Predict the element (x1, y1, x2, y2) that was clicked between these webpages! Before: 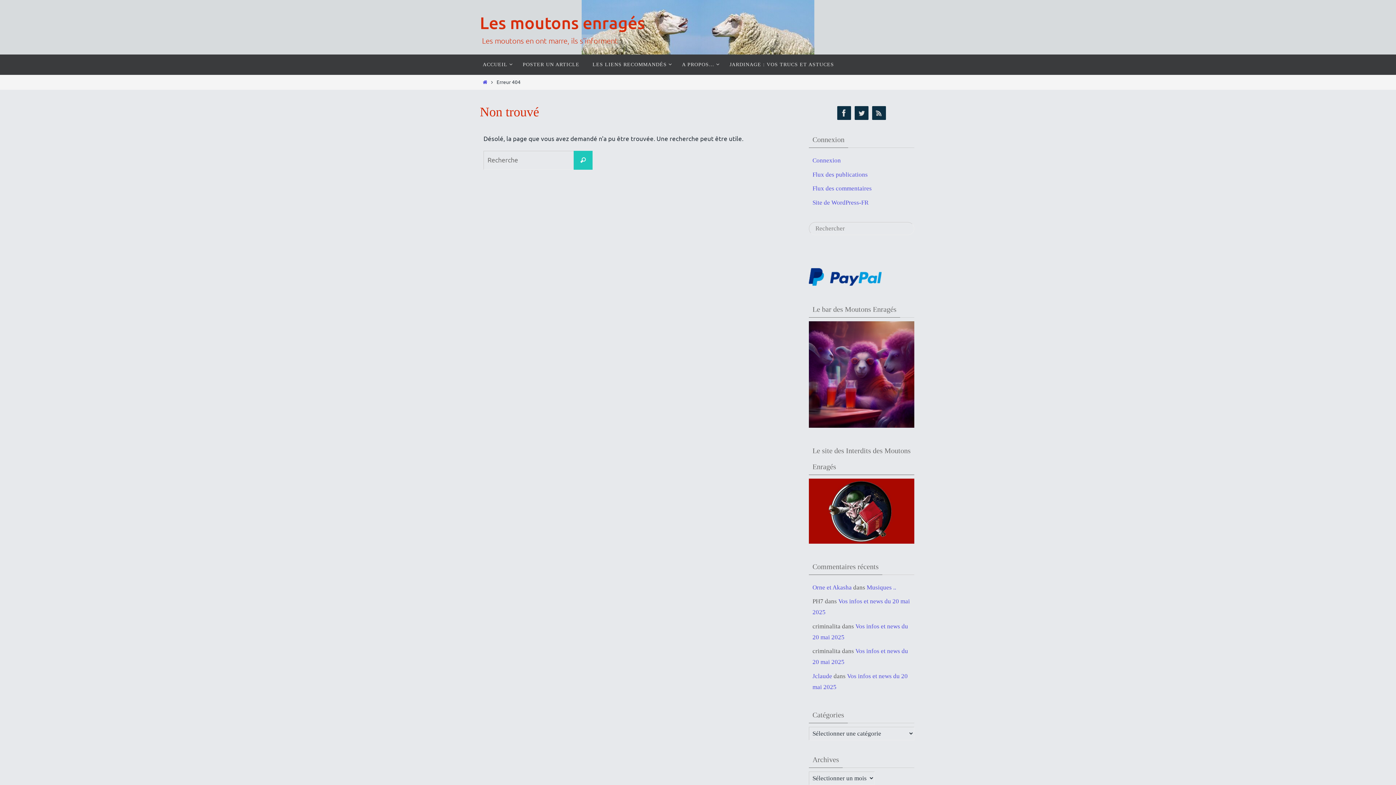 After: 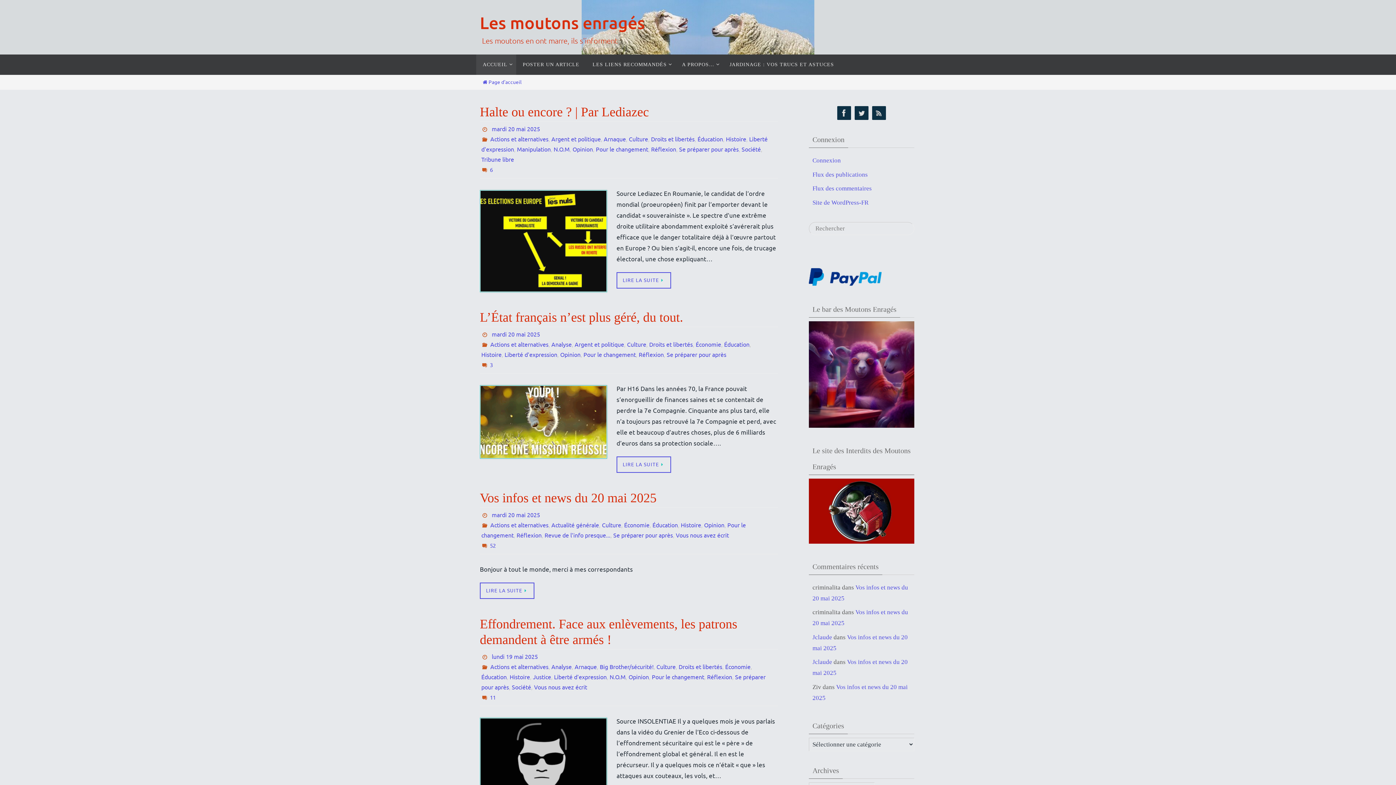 Action: label: Les moutons enragés bbox: (480, 12, 645, 34)